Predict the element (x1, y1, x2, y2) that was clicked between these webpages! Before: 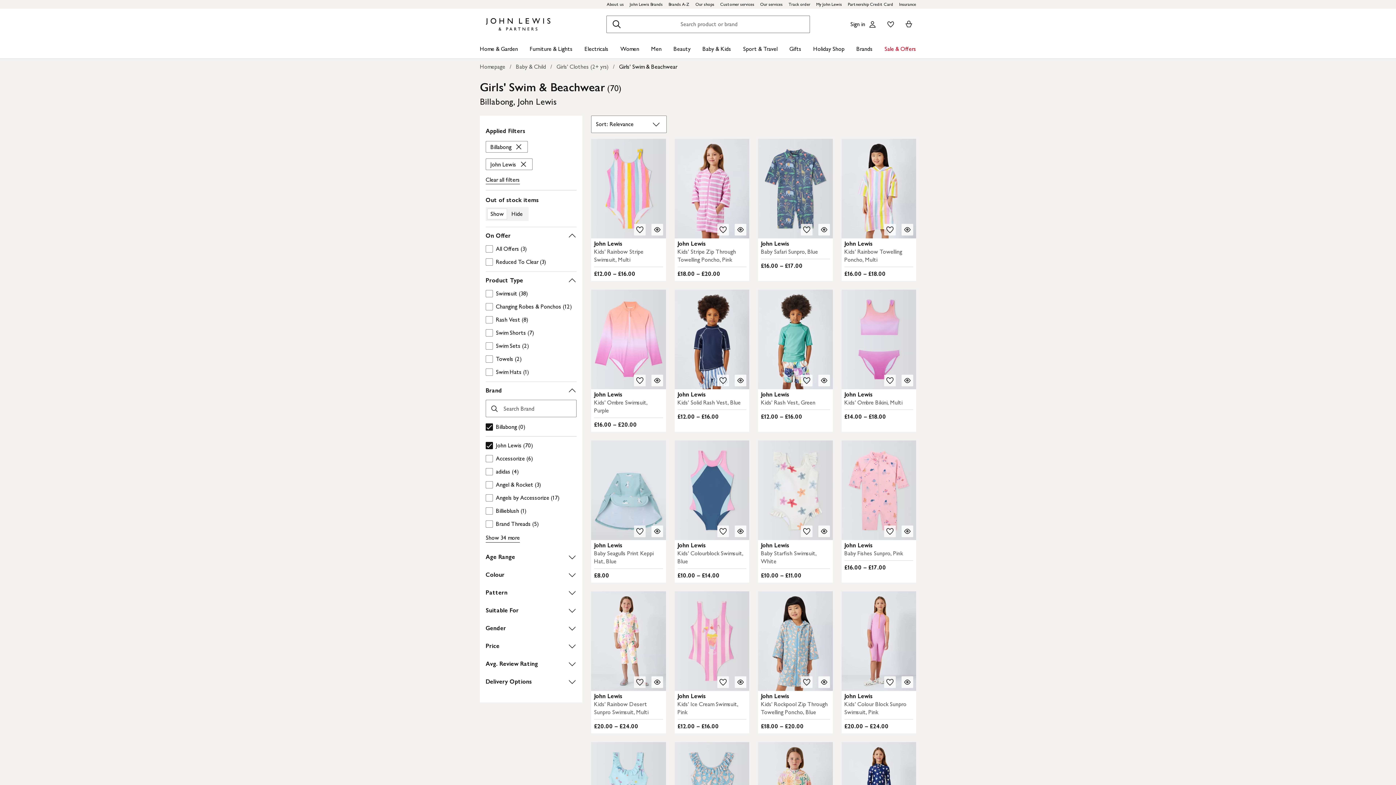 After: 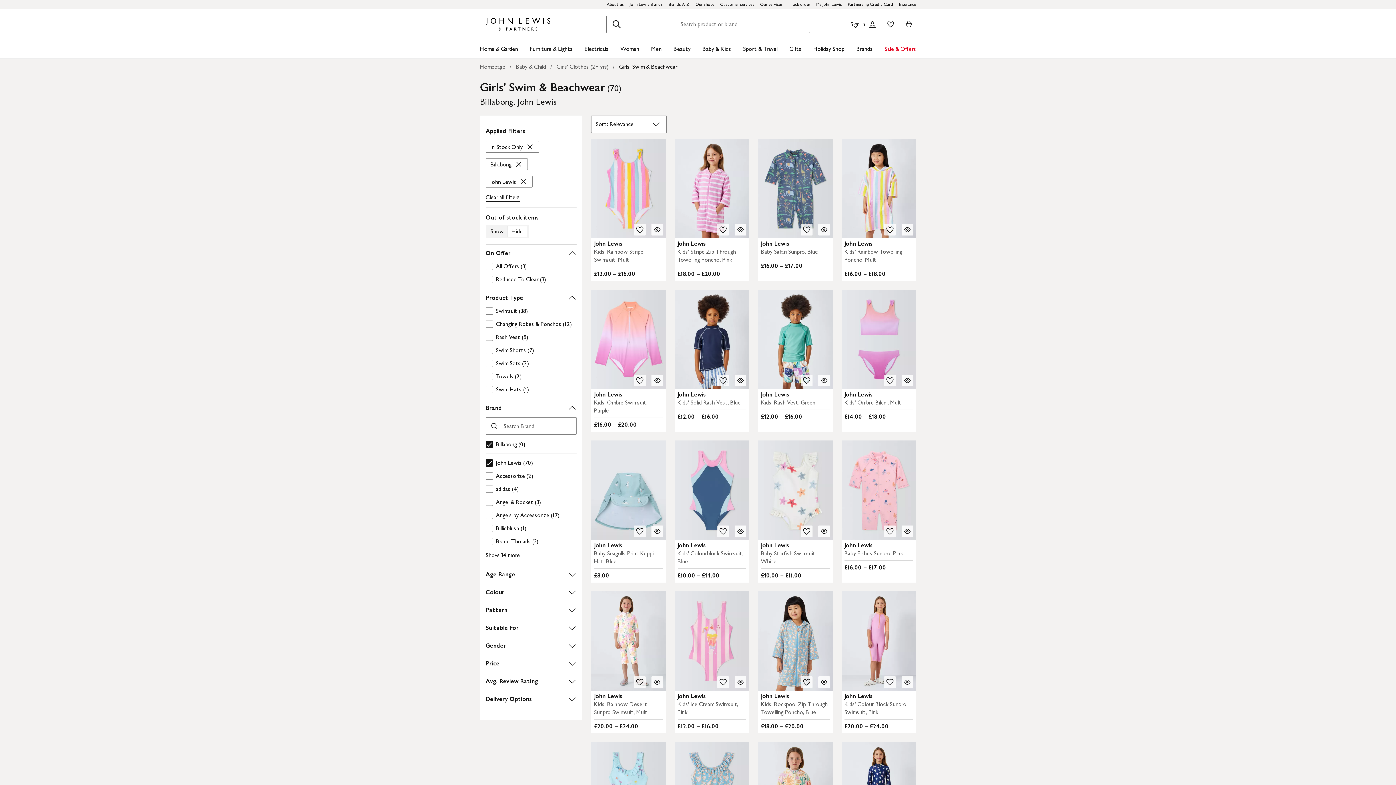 Action: label: Out of stock items
Show
Hide bbox: (485, 196, 576, 221)